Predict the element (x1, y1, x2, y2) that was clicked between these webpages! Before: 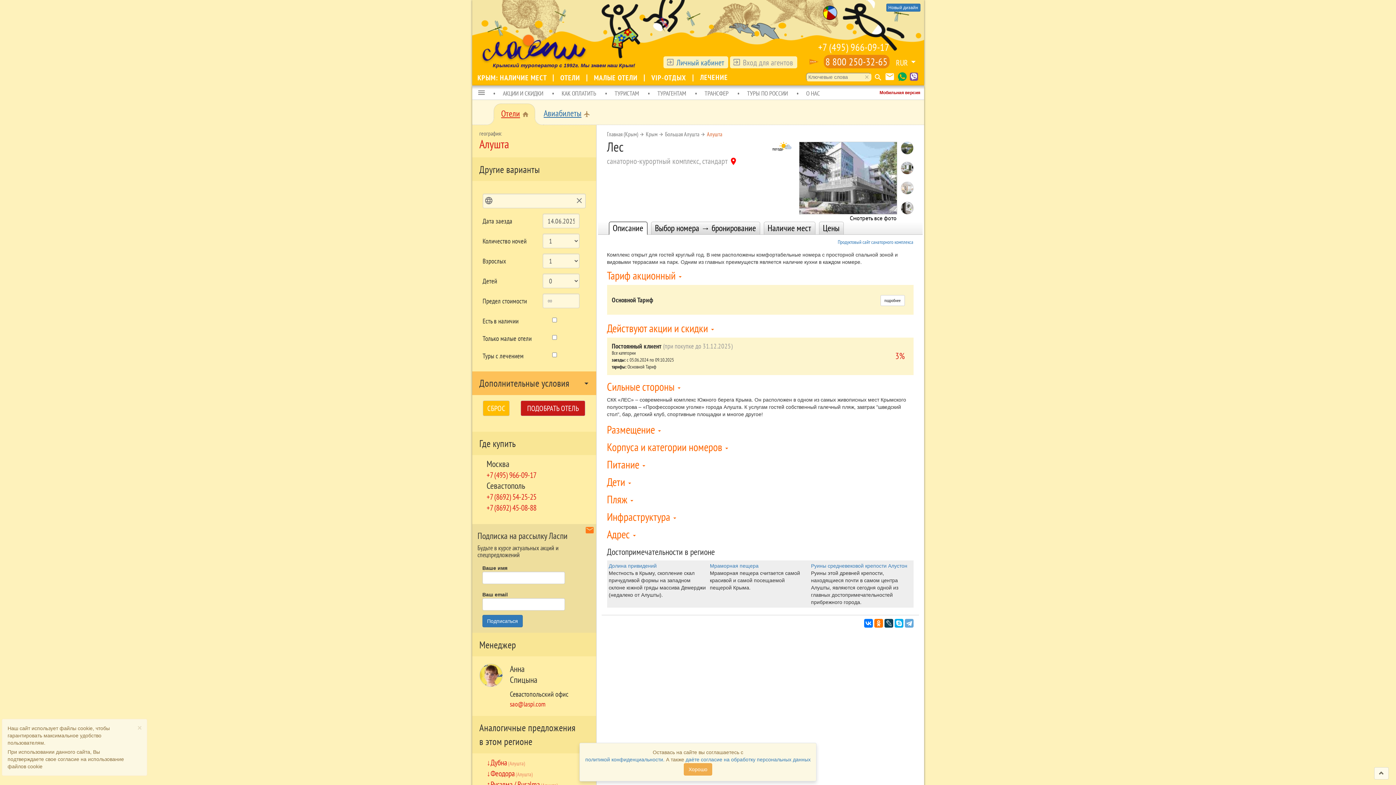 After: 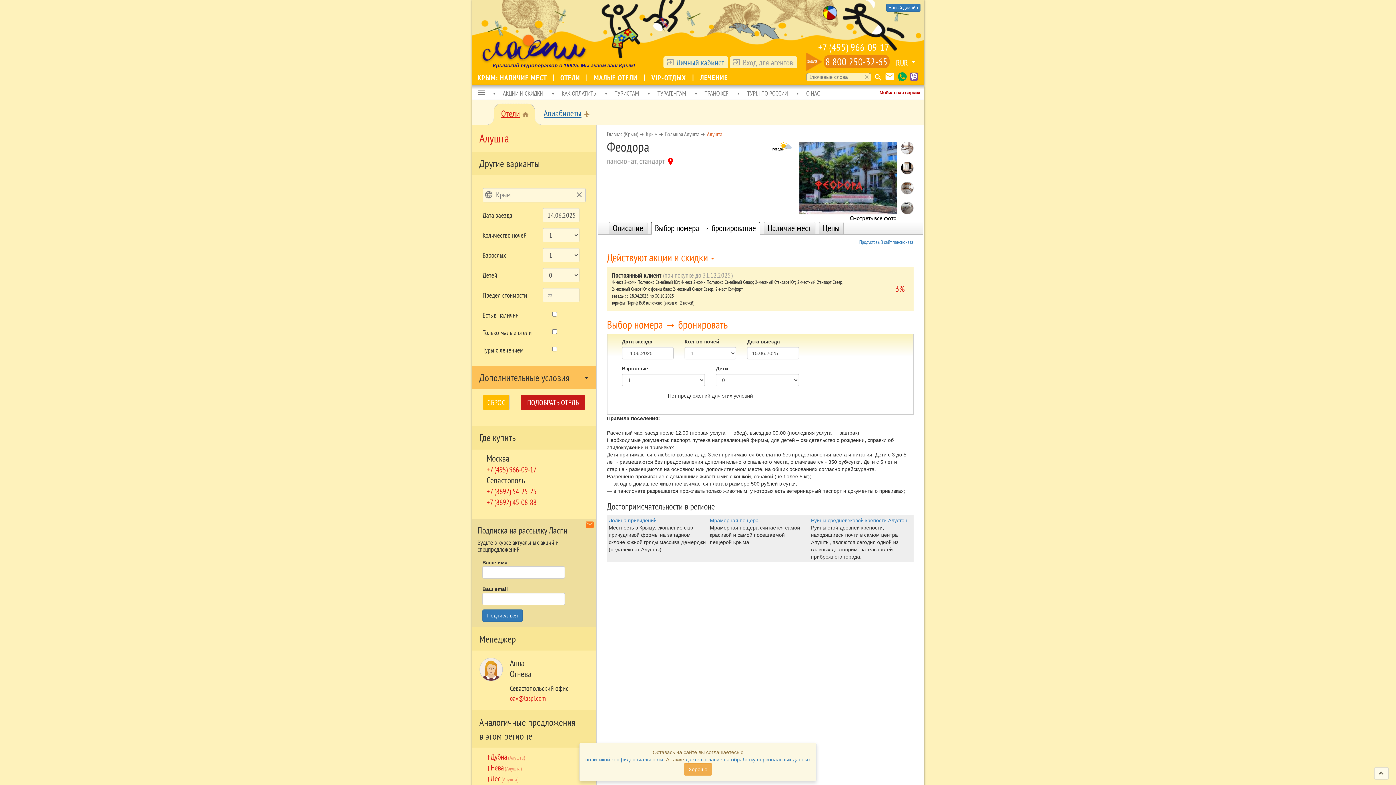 Action: label: Феодора (Алушта) bbox: (486, 768, 532, 778)